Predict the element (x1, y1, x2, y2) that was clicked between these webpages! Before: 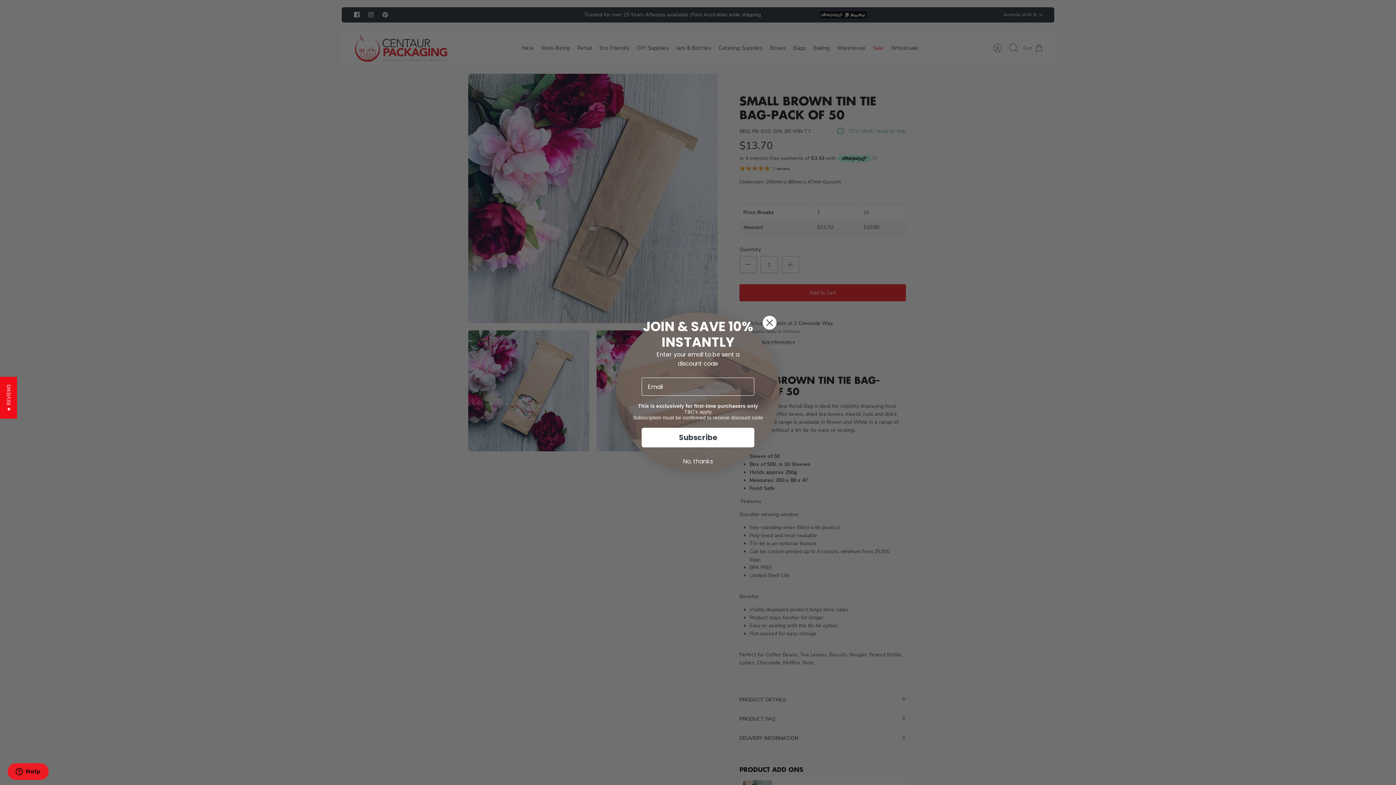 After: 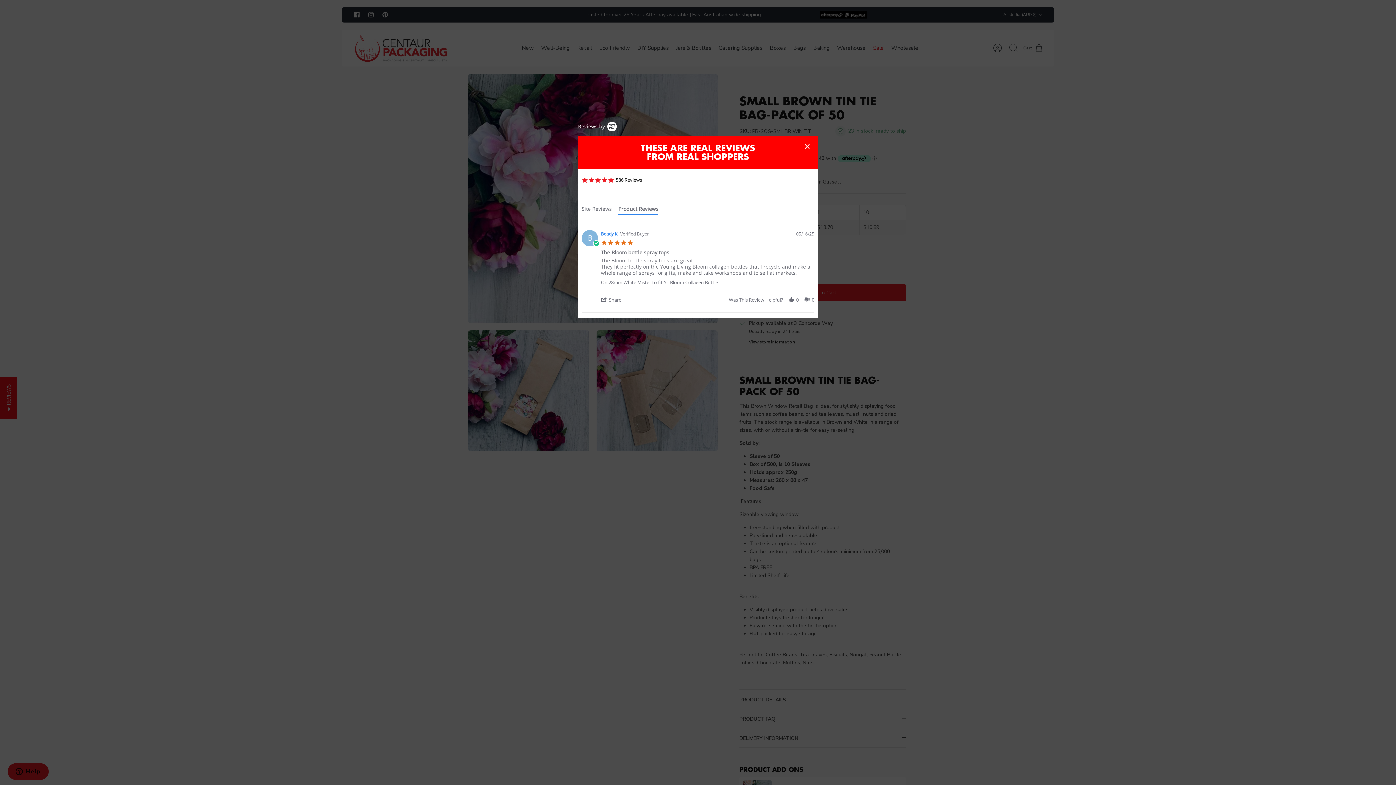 Action: label: ★ REVIEWS bbox: (0, 376, 17, 418)